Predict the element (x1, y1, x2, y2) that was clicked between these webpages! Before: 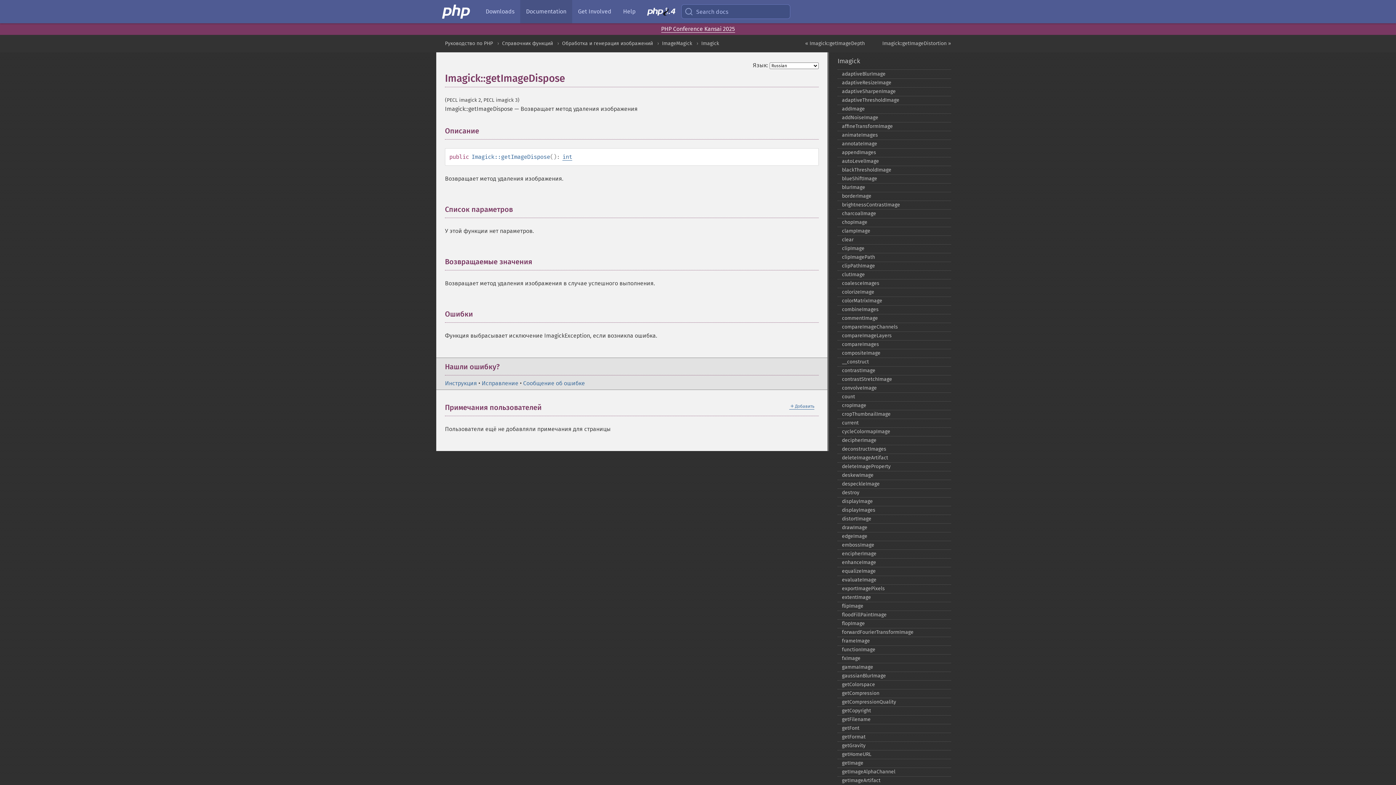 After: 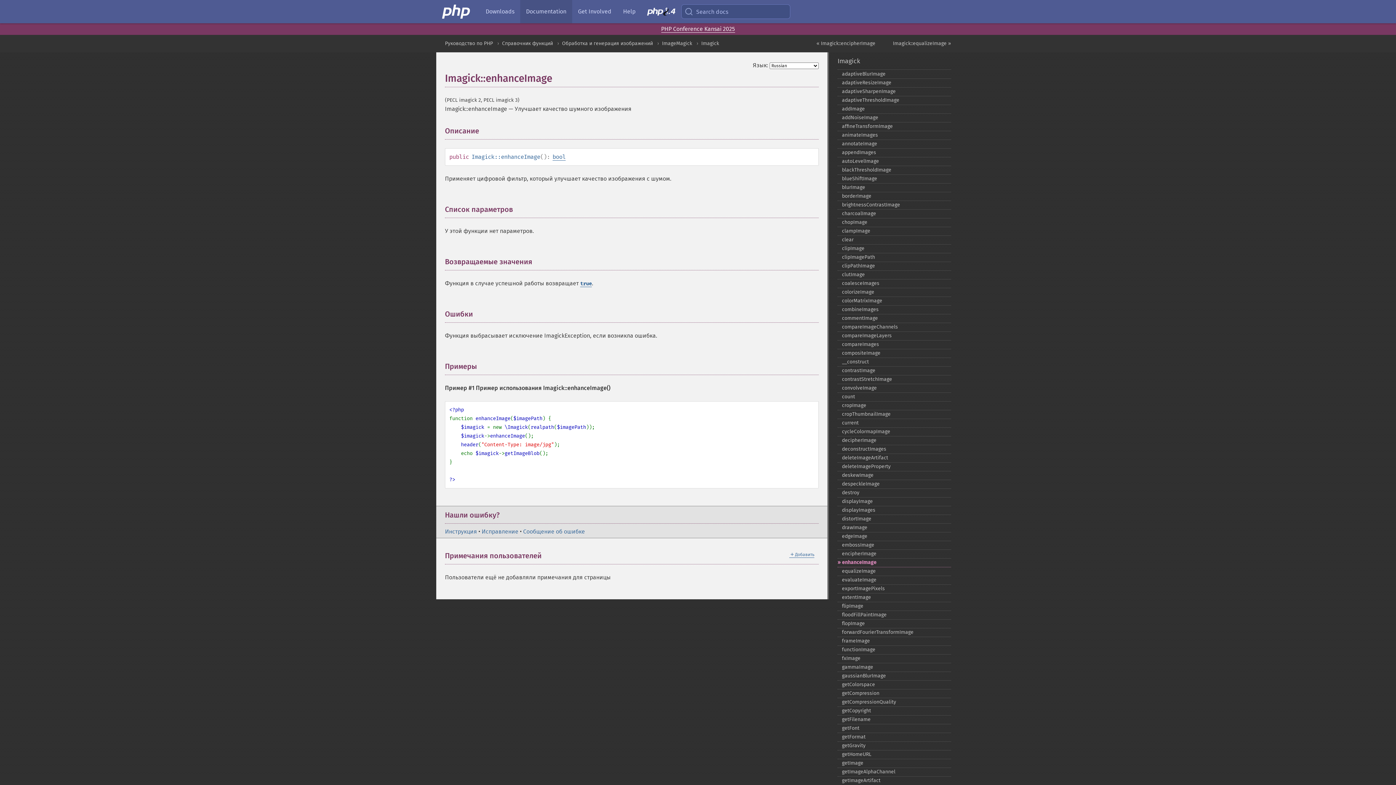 Action: label: enhanceImage bbox: (837, 558, 951, 567)